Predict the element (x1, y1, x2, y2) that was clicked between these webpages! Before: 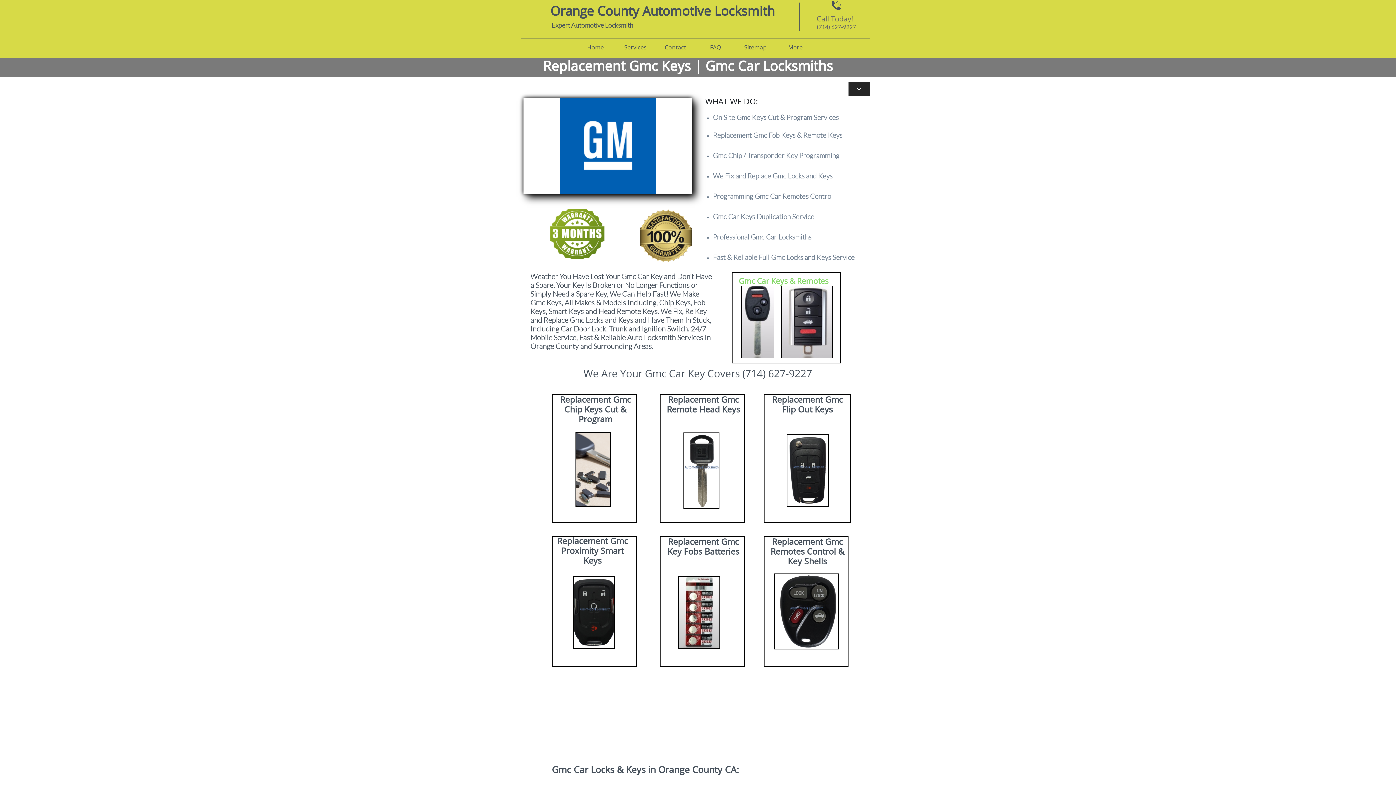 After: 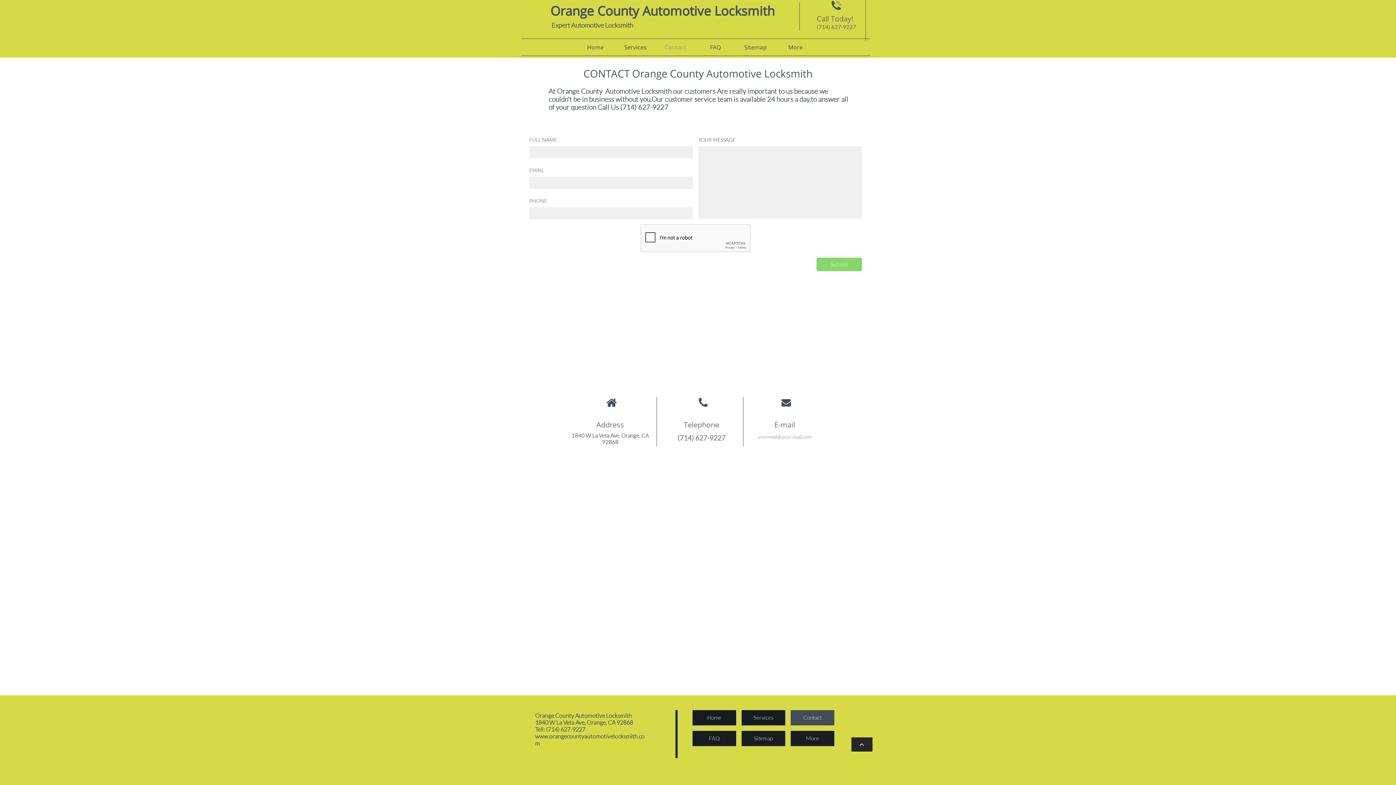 Action: label: Contact bbox: (658, 38, 692, 56)